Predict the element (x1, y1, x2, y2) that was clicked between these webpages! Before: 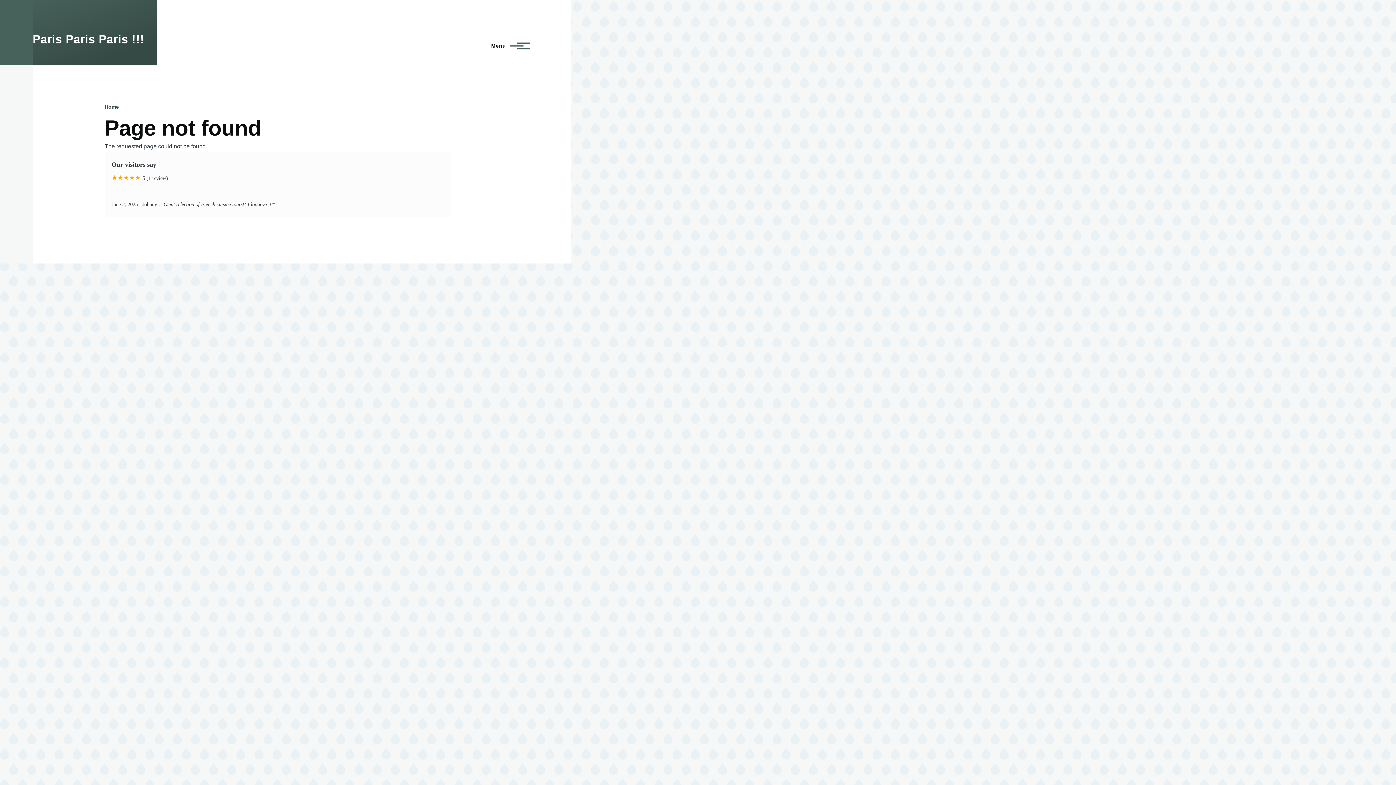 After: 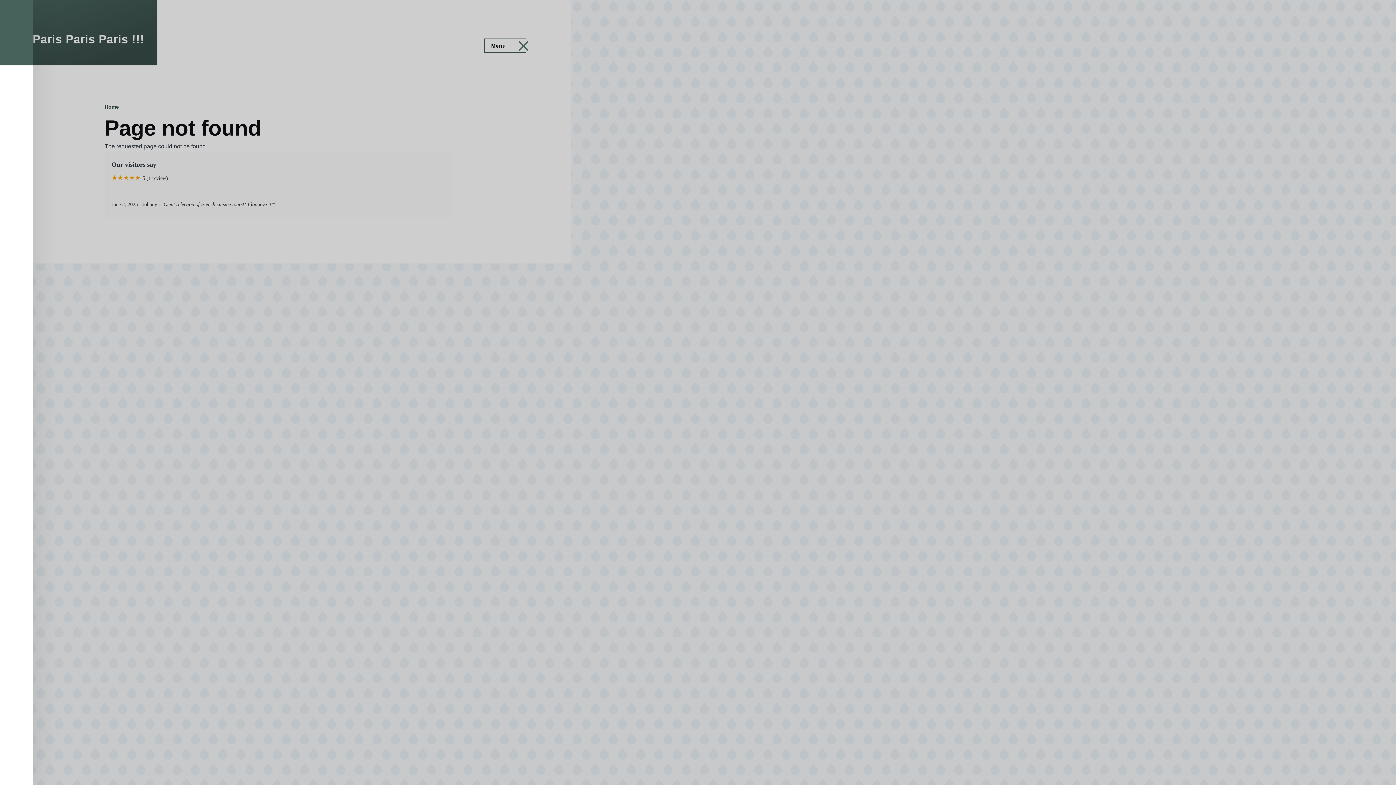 Action: label: Main Menu bbox: (484, 39, 525, 52)